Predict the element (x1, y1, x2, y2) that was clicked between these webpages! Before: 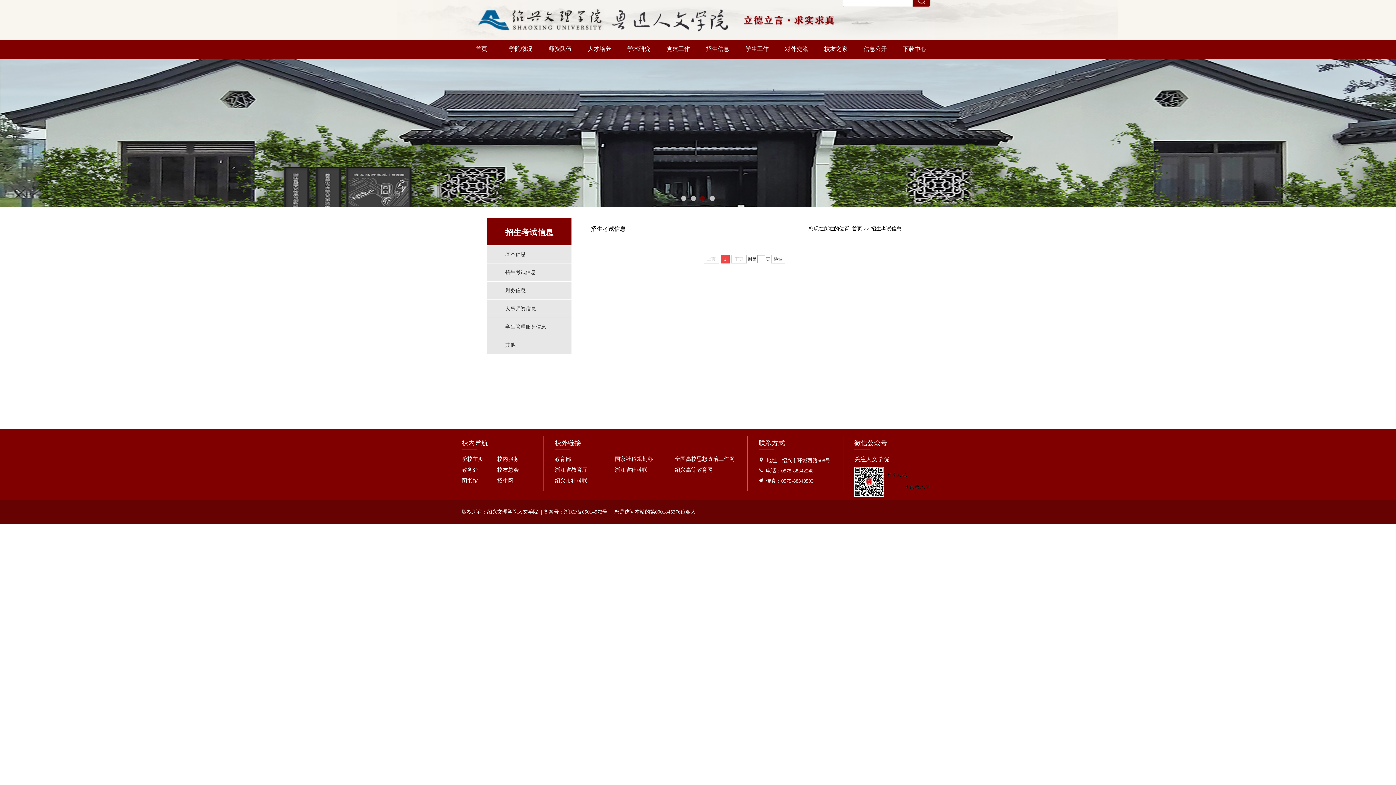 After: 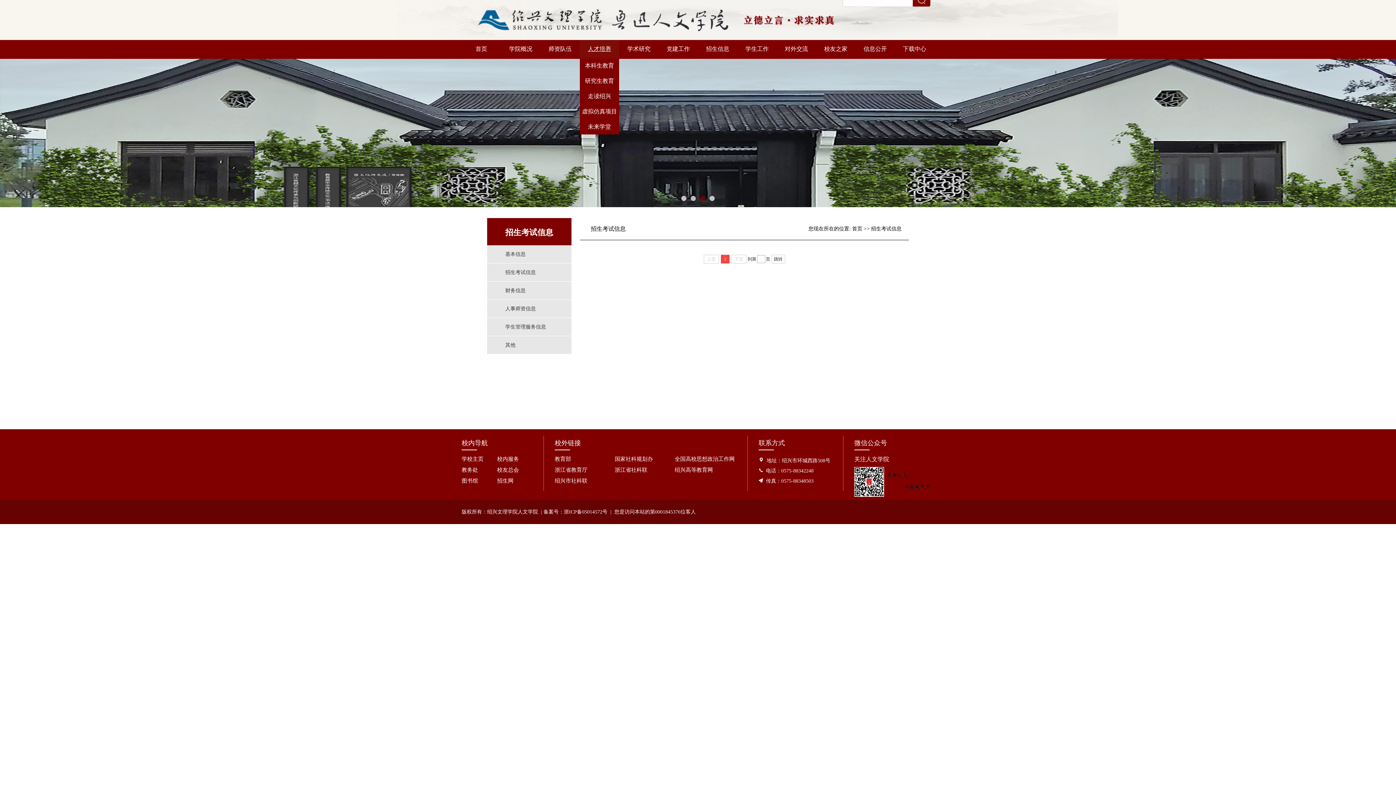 Action: bbox: (579, 40, 619, 58) label: 人才培养